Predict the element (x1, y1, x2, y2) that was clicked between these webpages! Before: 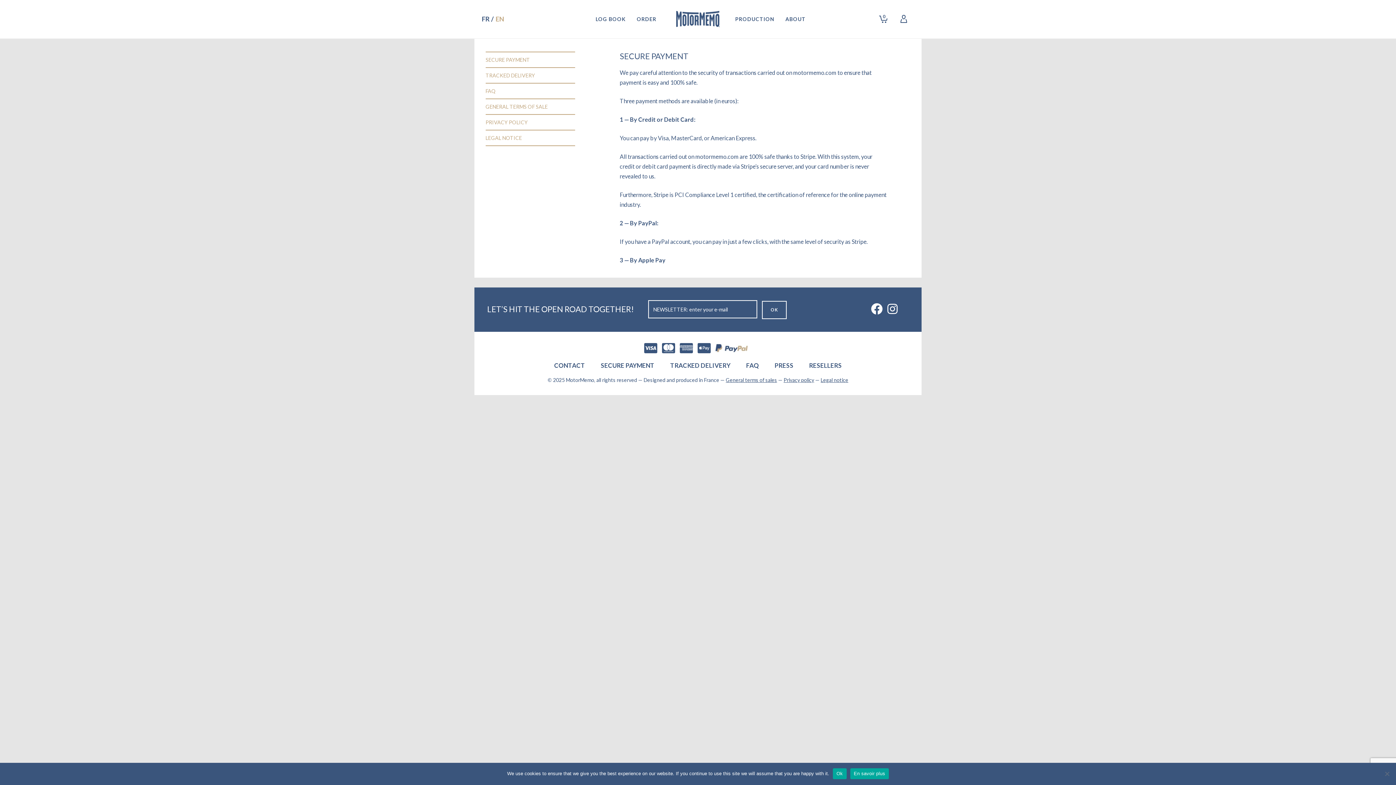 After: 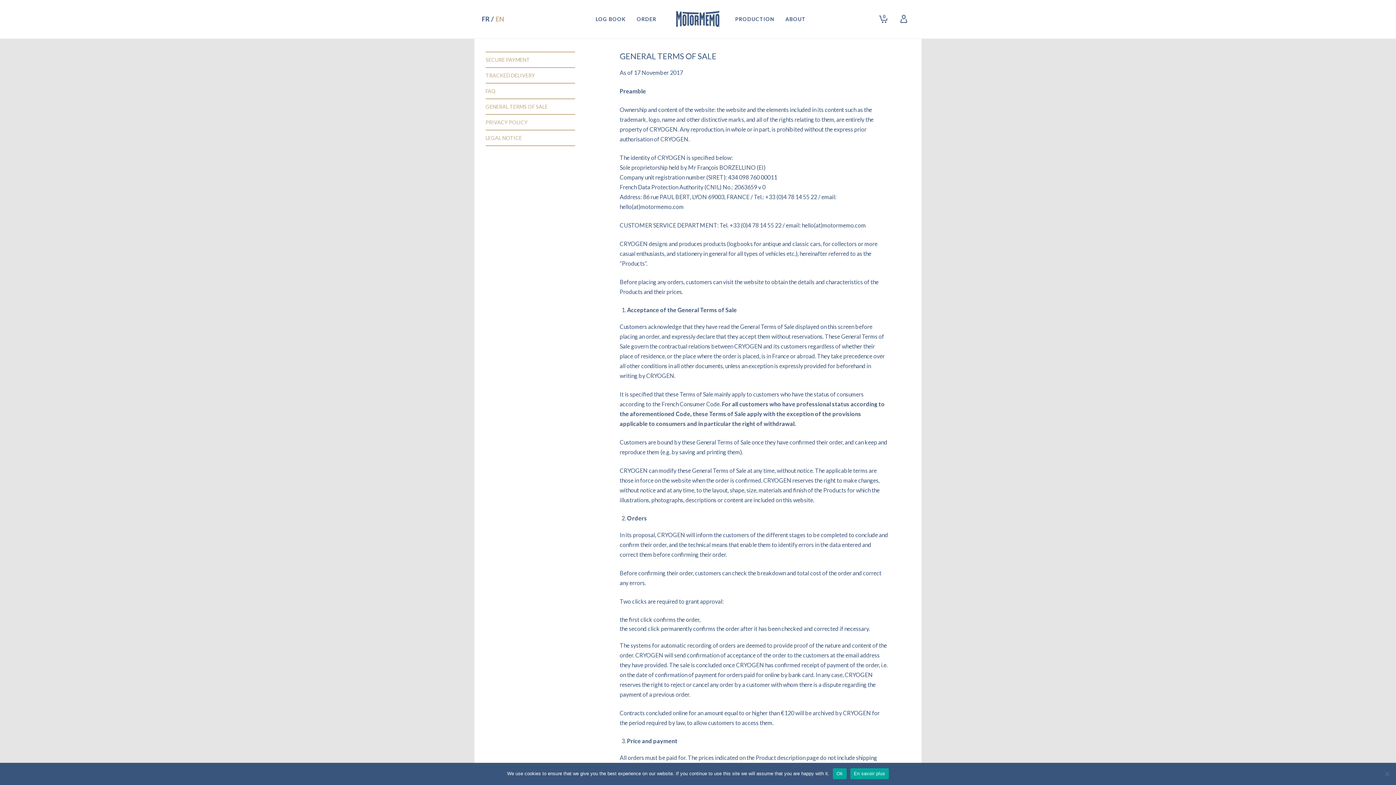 Action: label: GENERAL TERMS OF SALE bbox: (485, 99, 575, 114)